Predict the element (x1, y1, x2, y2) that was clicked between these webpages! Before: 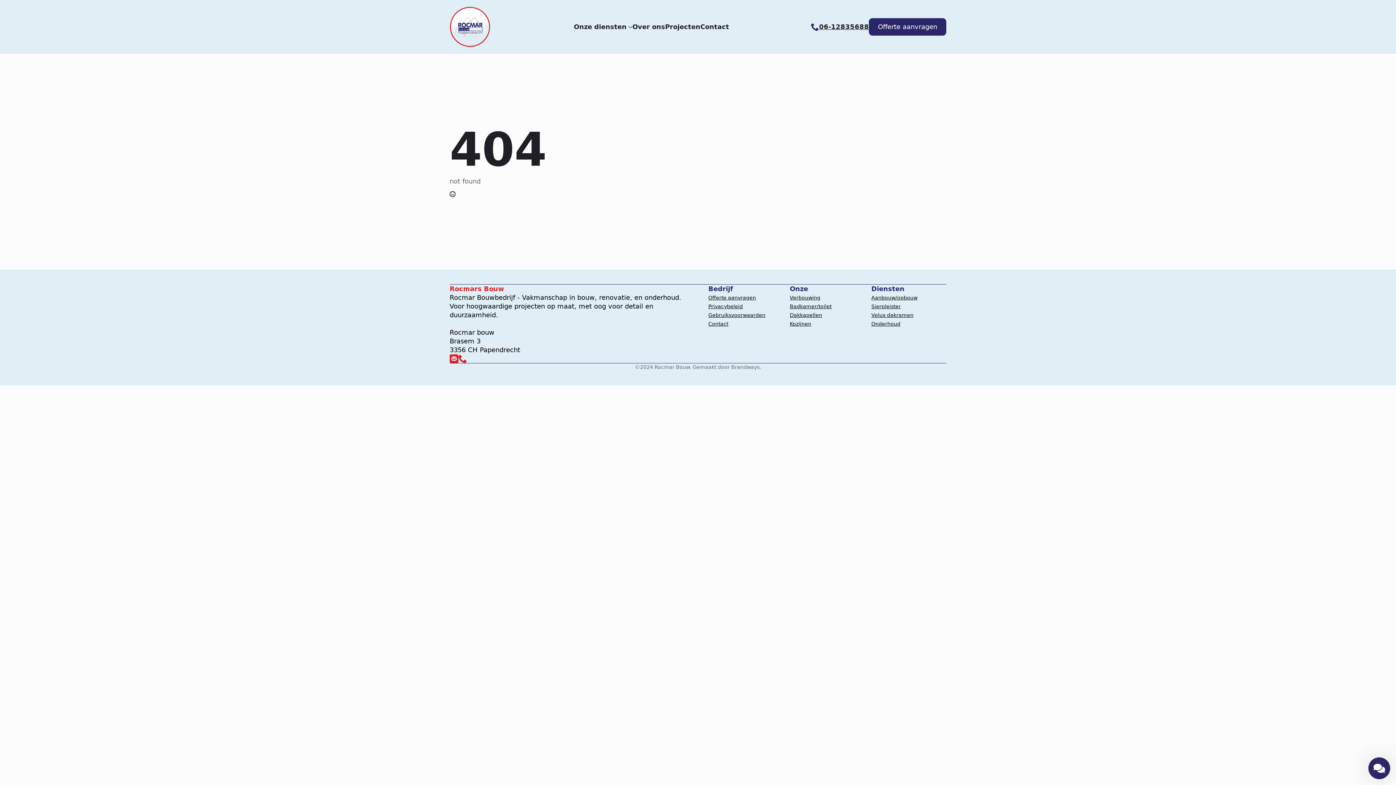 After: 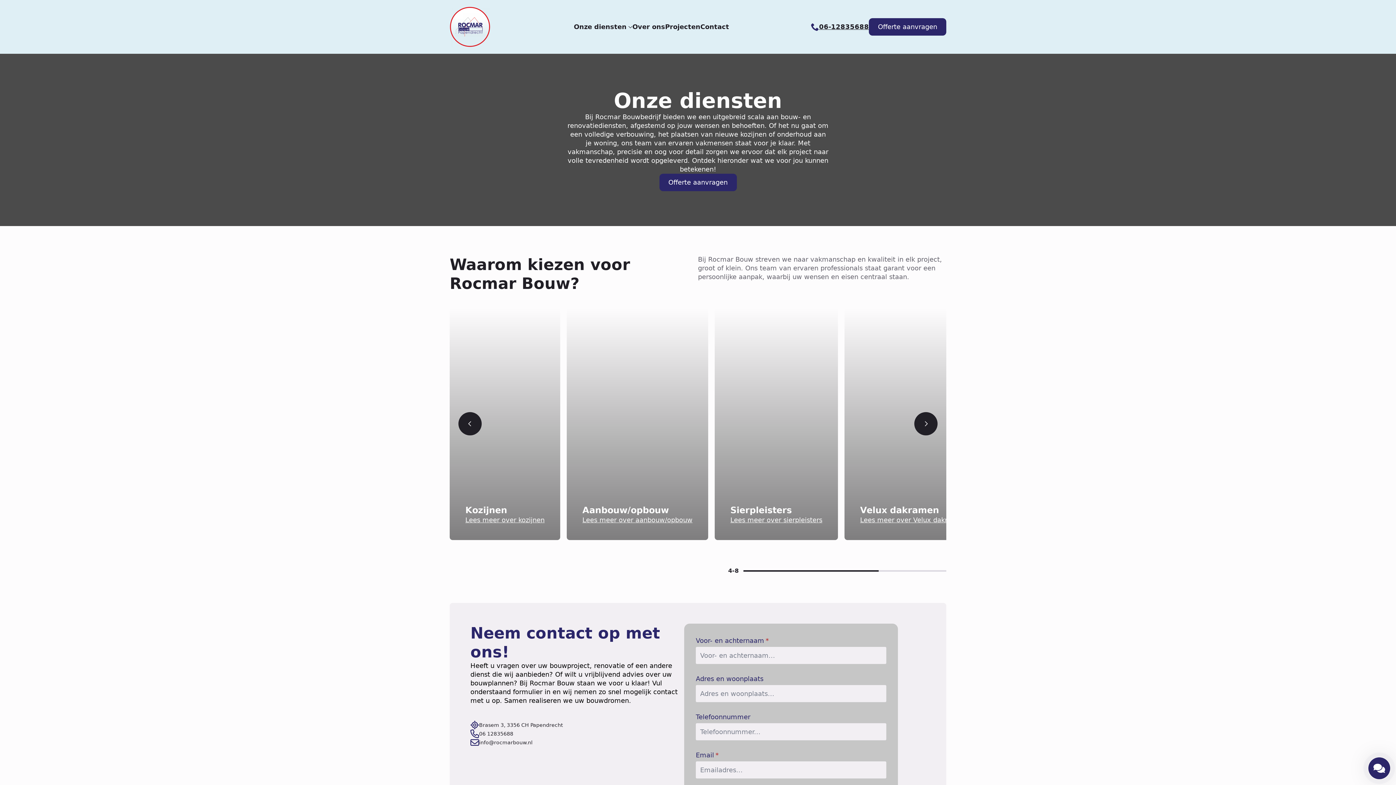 Action: label: Onze diensten bbox: (574, 23, 626, 30)